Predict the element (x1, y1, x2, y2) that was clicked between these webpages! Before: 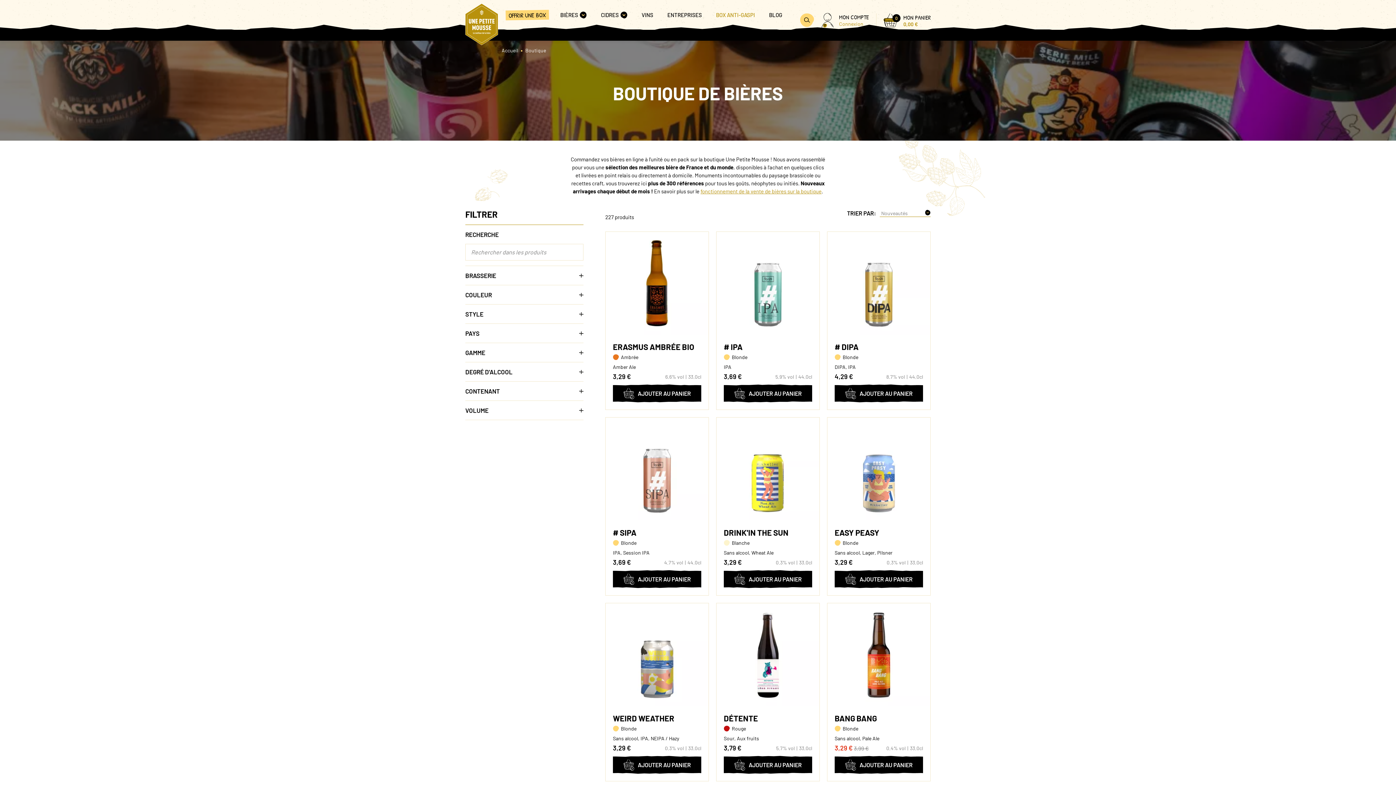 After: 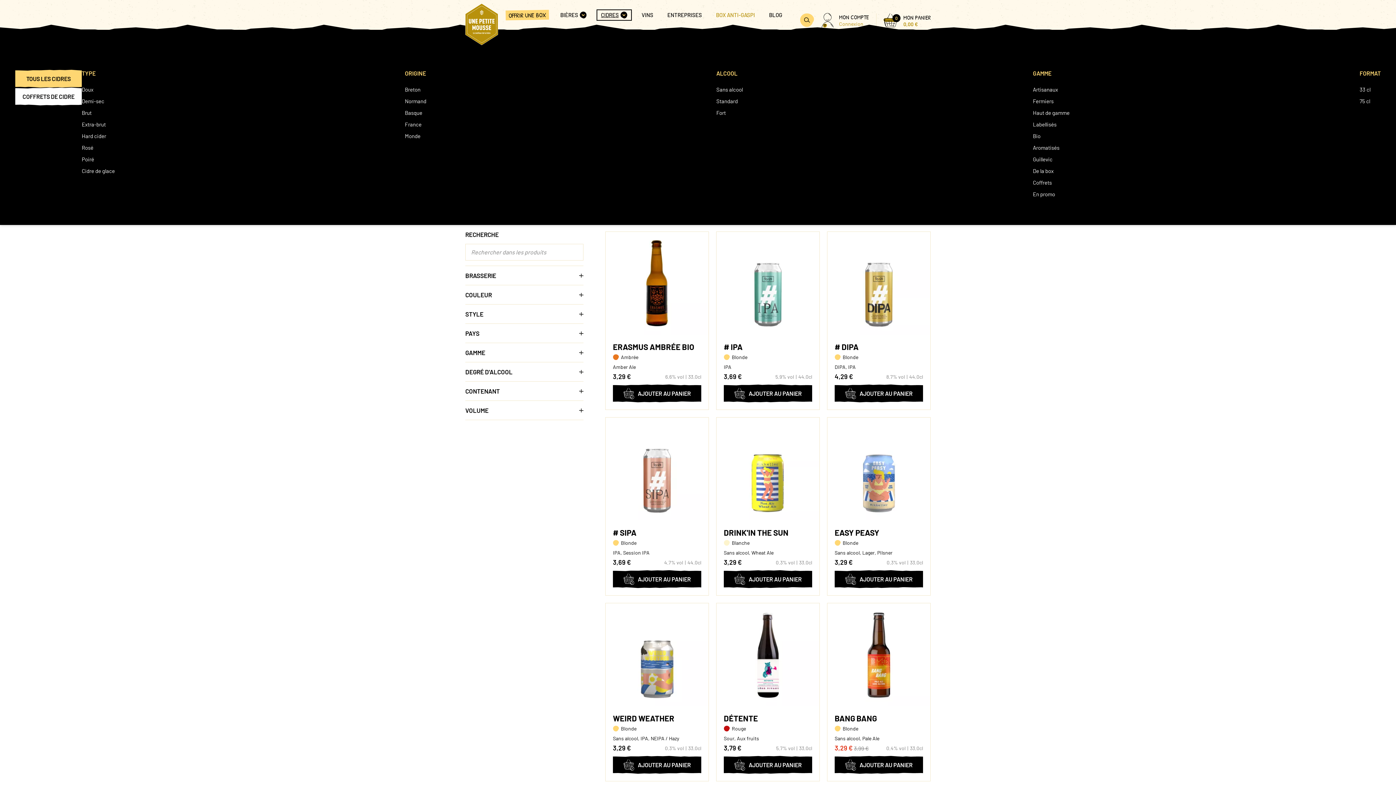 Action: label: CIDRES bbox: (598, 10, 630, 19)